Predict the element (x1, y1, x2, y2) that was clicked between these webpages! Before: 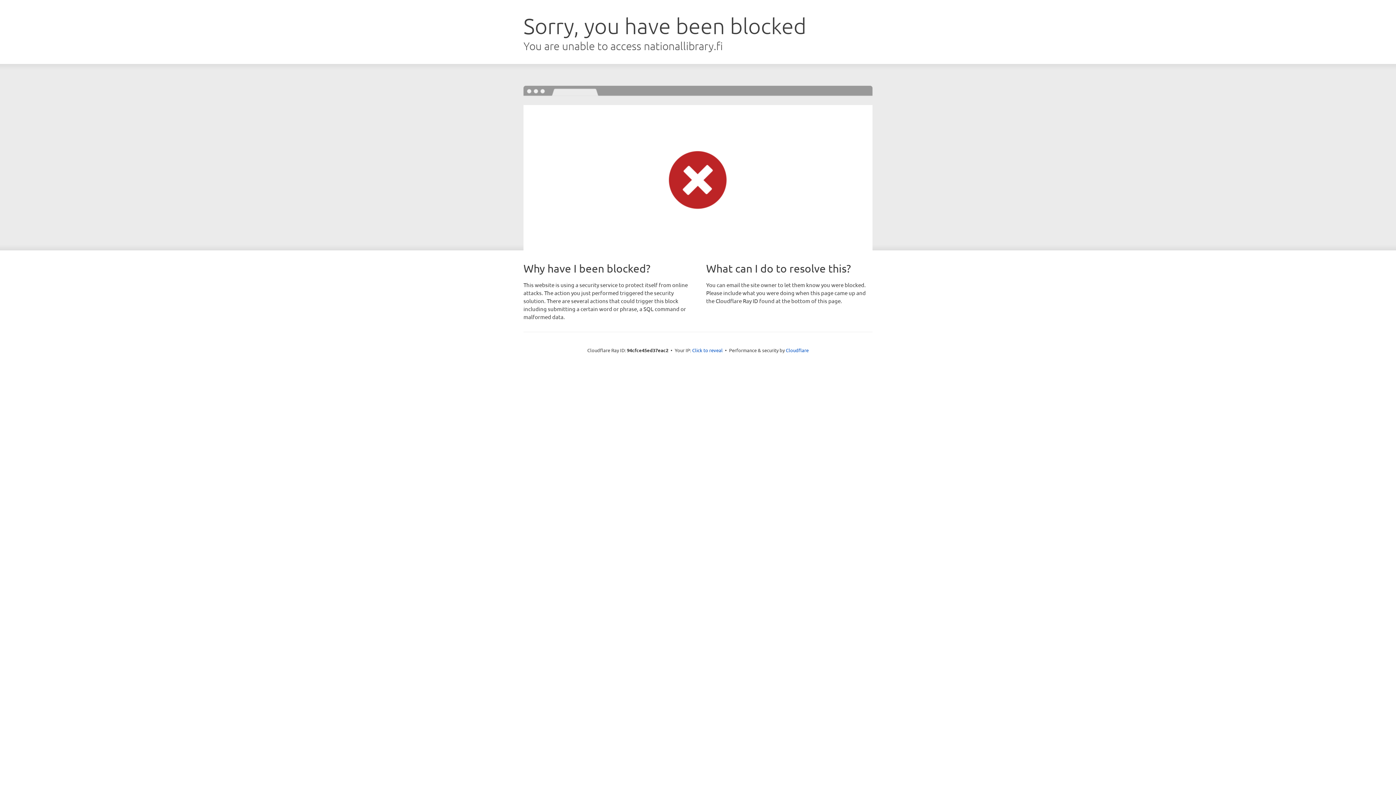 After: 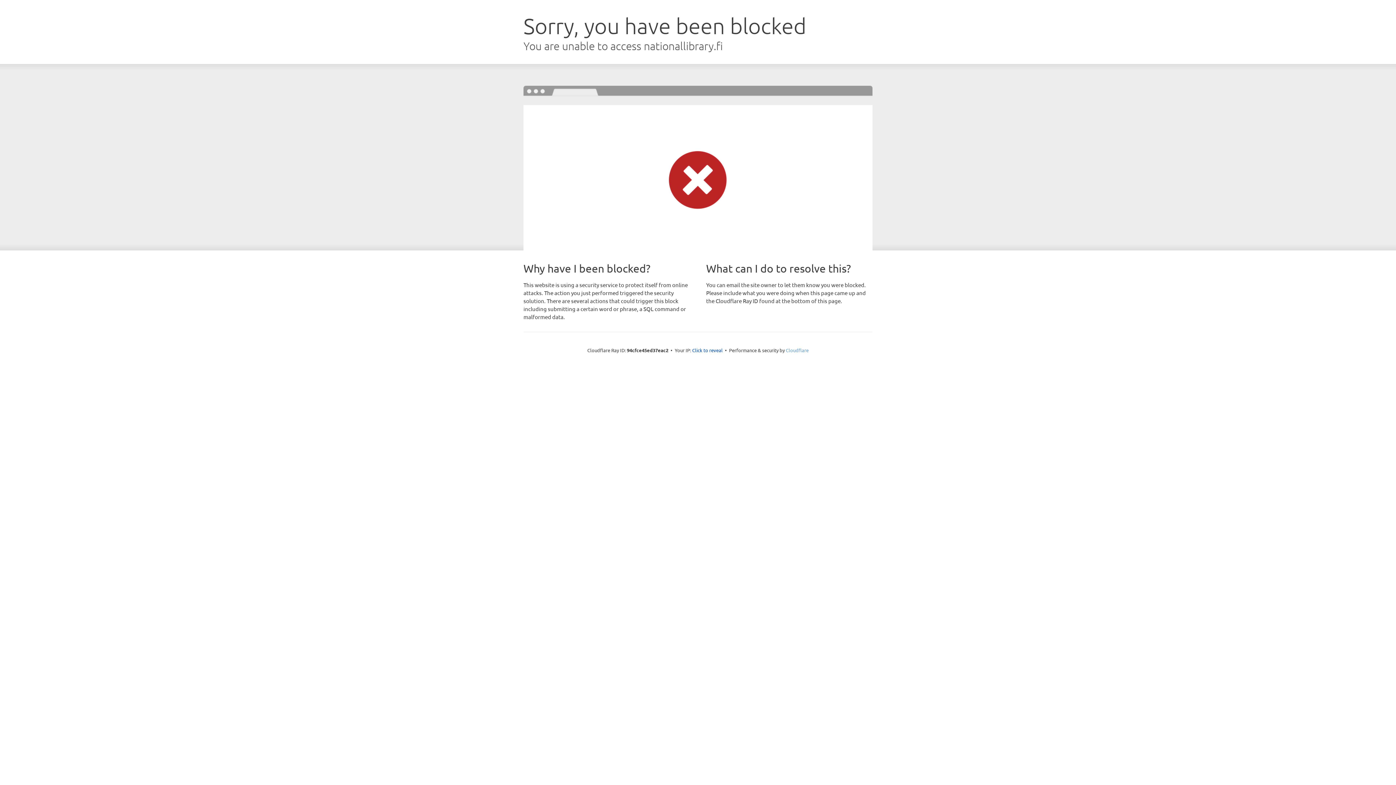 Action: label: Cloudflare bbox: (786, 347, 808, 353)